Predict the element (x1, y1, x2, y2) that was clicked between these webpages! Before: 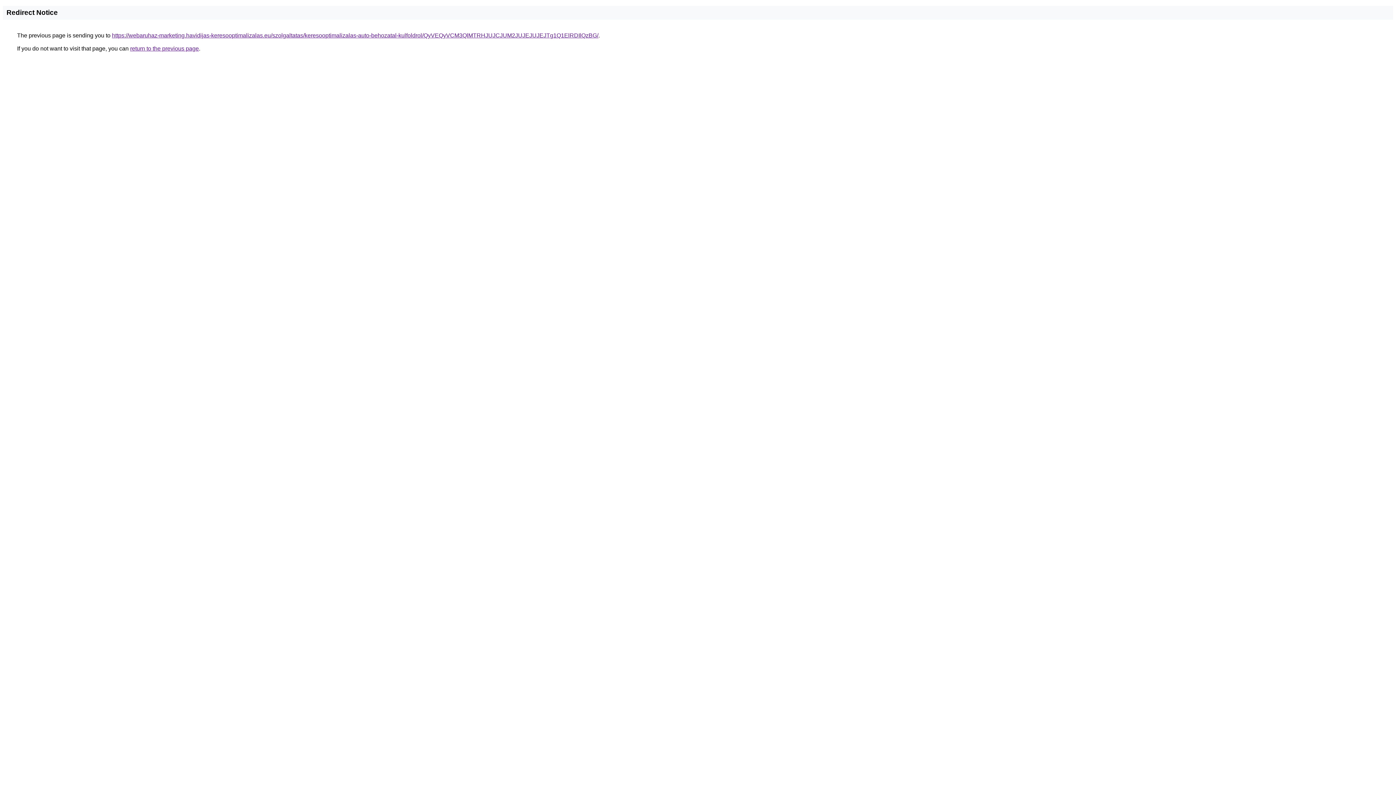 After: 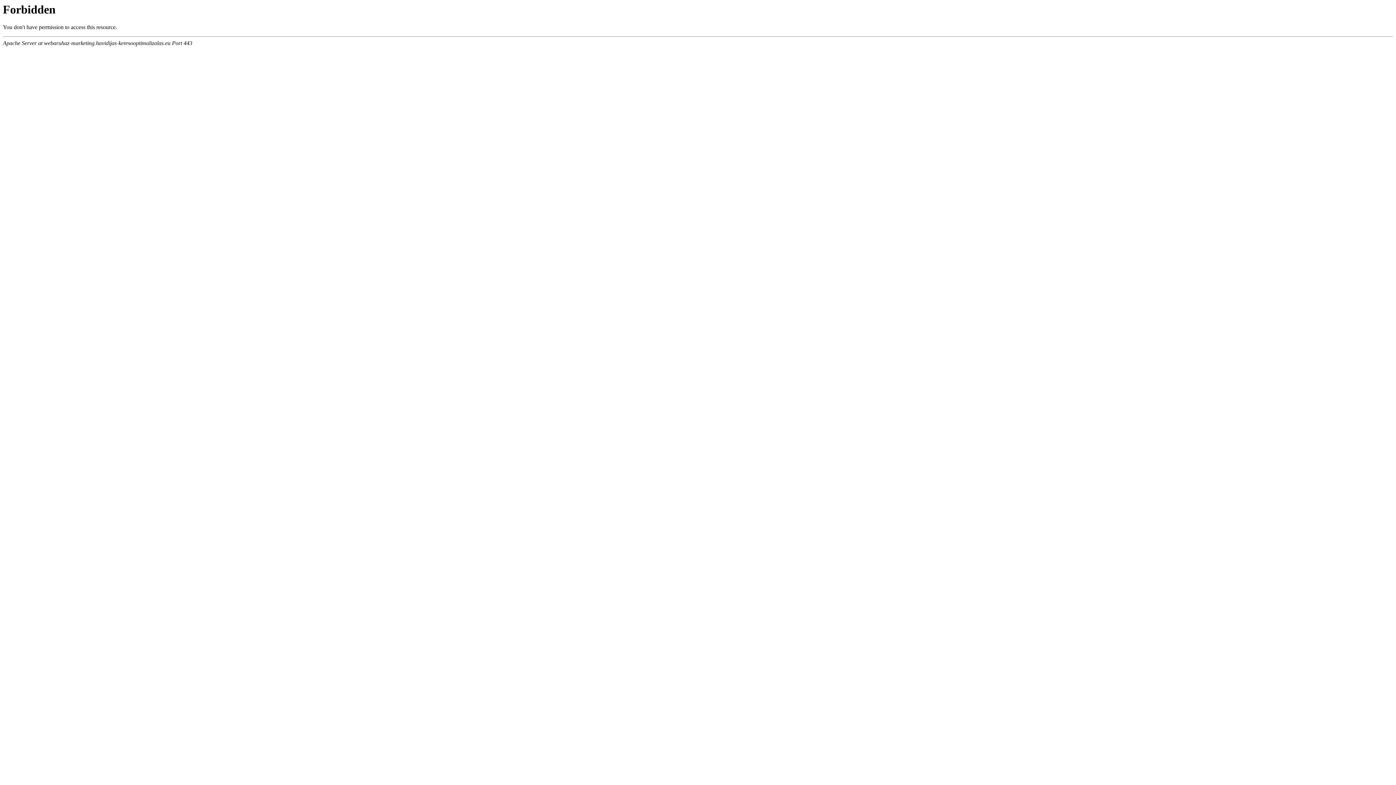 Action: bbox: (112, 32, 598, 38) label: https://webaruhaz-marketing.havidijas-keresooptimalizalas.eu/szolgaltatas/keresooptimalizalas-auto-behozatal-kulfoldrol/QyVEQyVCM3QlMTRHJUJCJUM2JUJEJUJEJTg1Q1ElRDIlQzBG/